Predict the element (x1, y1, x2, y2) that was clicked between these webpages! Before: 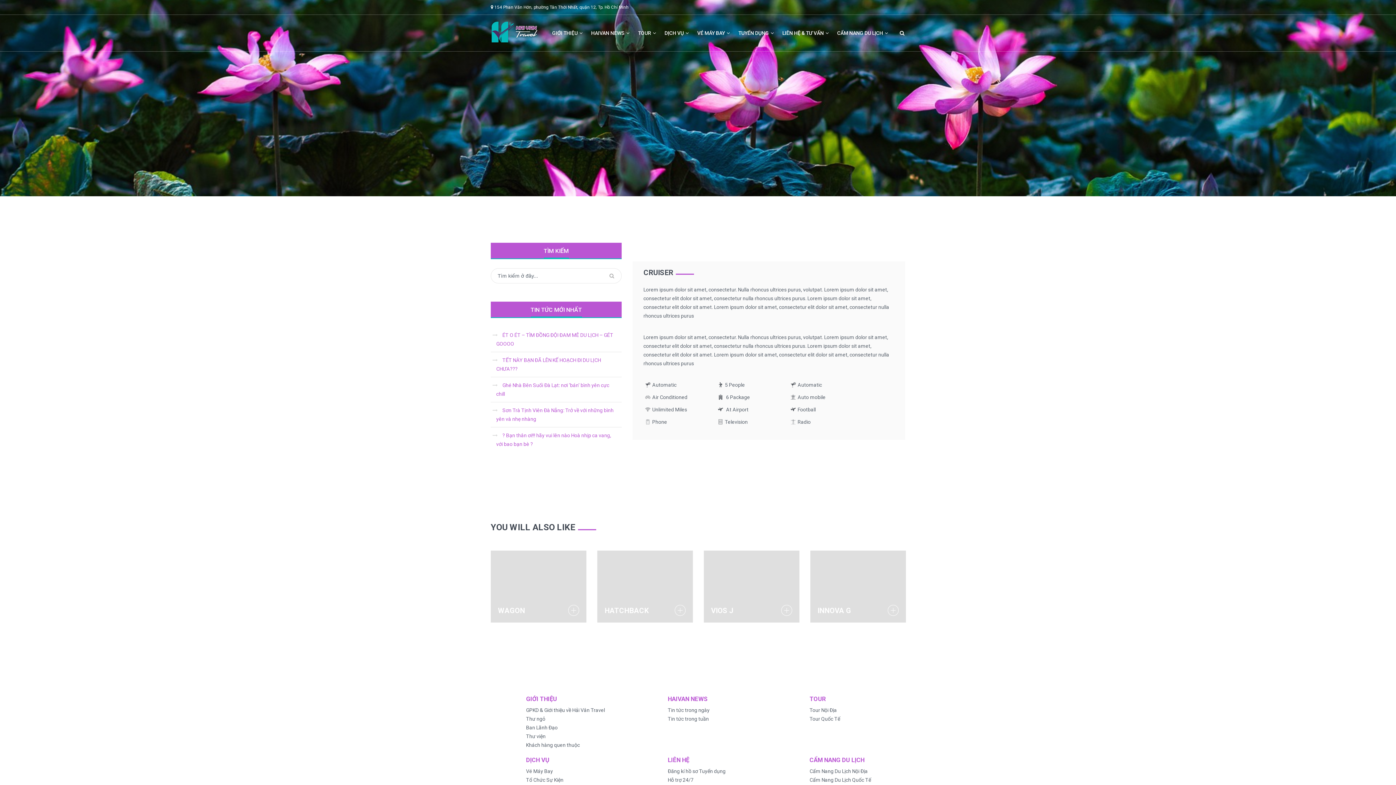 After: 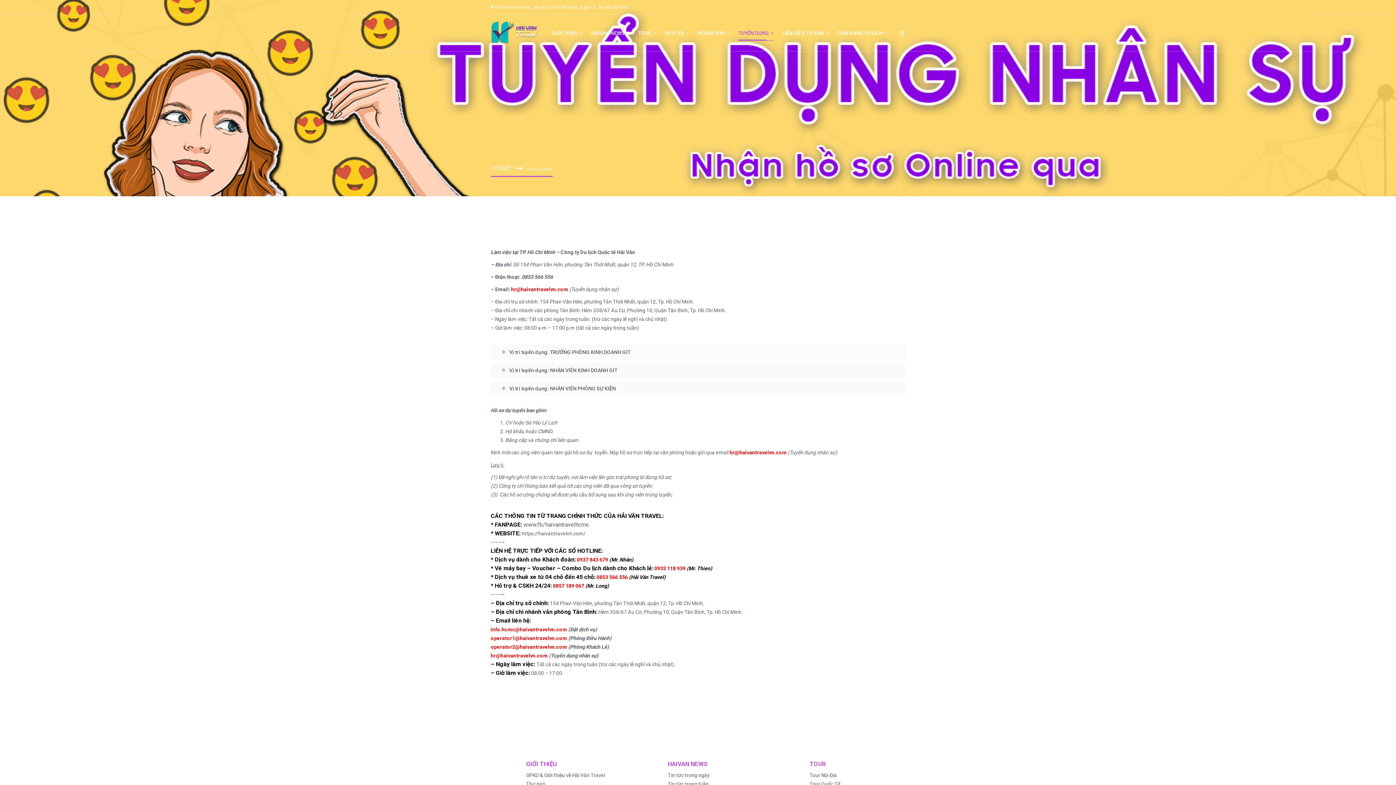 Action: label: Đăng kí hồ sơ Tuyển dụng bbox: (668, 768, 725, 774)